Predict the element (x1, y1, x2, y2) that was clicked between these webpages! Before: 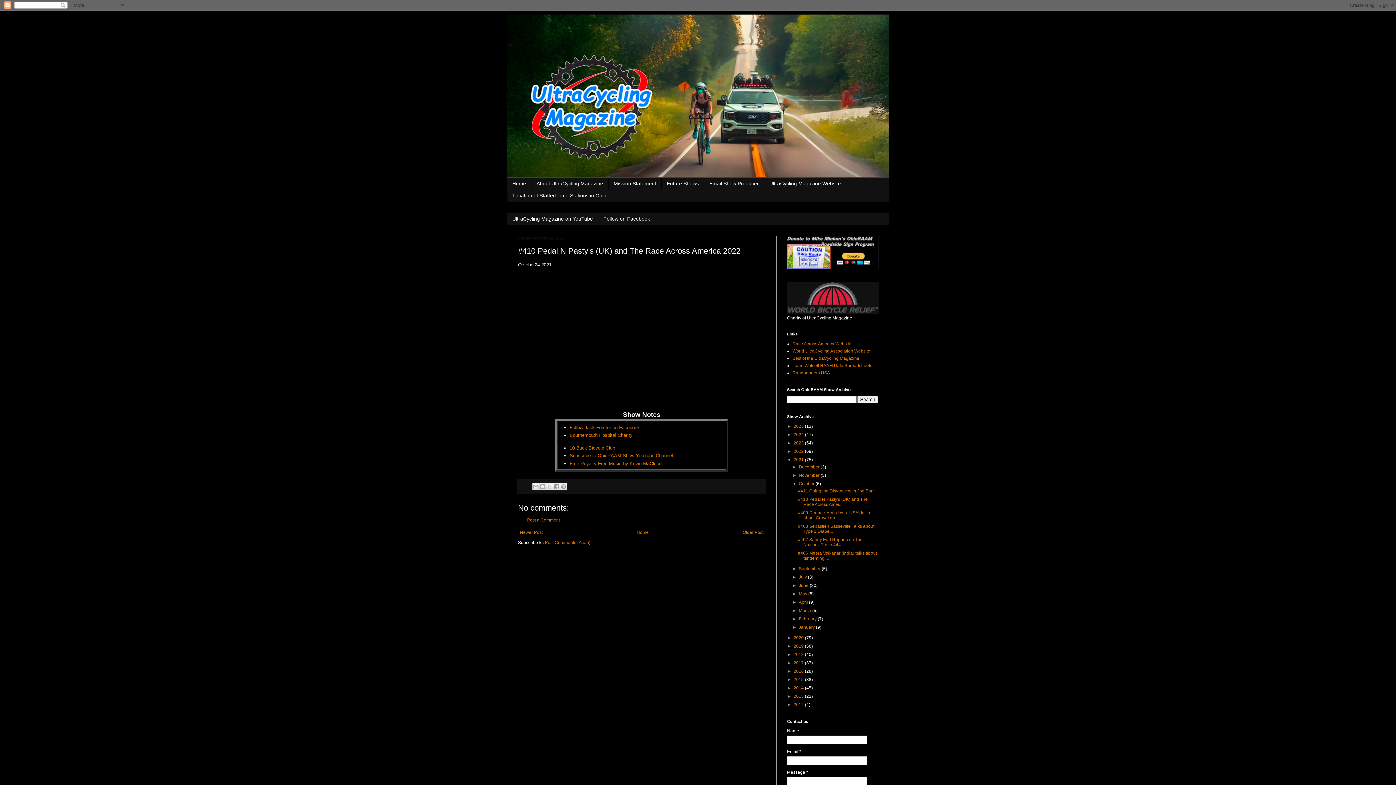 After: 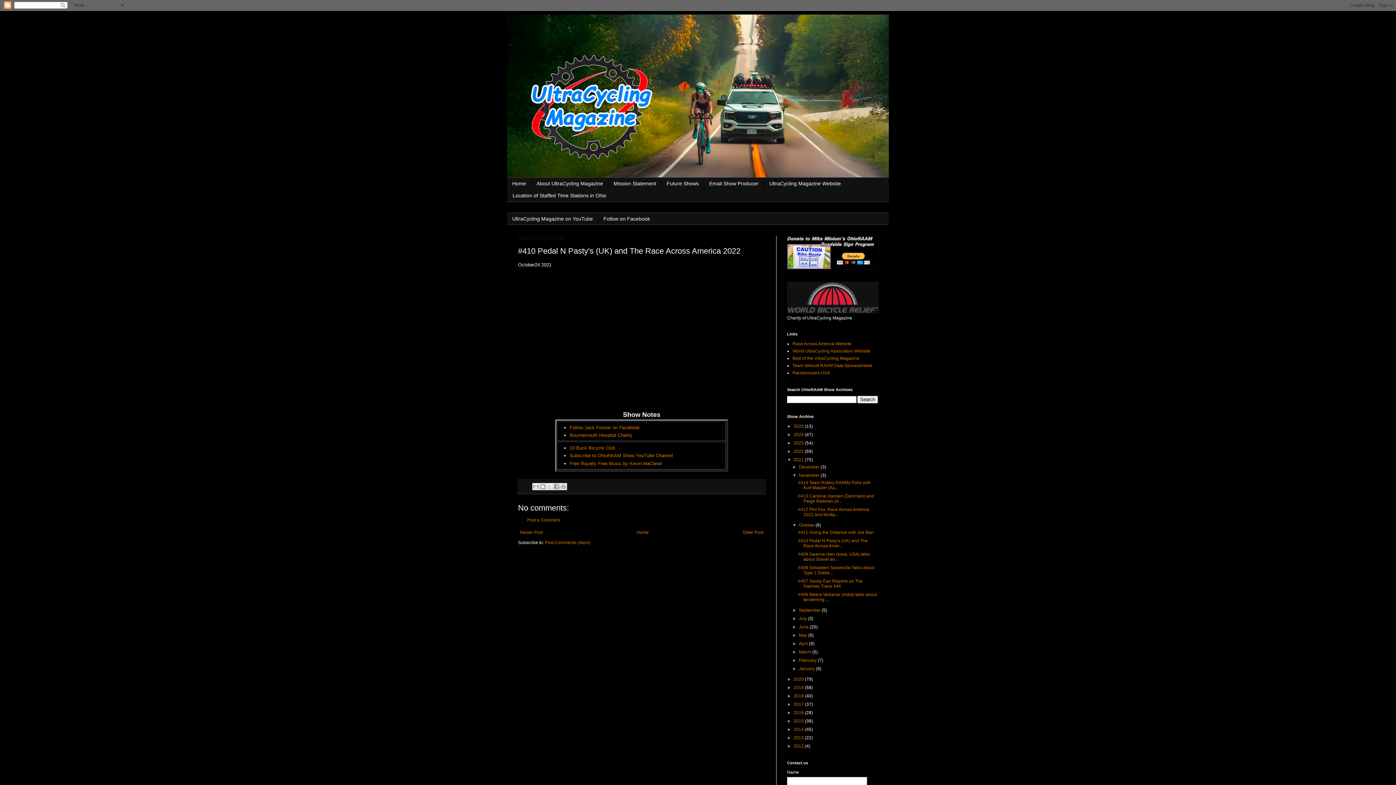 Action: label: ►   bbox: (792, 473, 799, 478)